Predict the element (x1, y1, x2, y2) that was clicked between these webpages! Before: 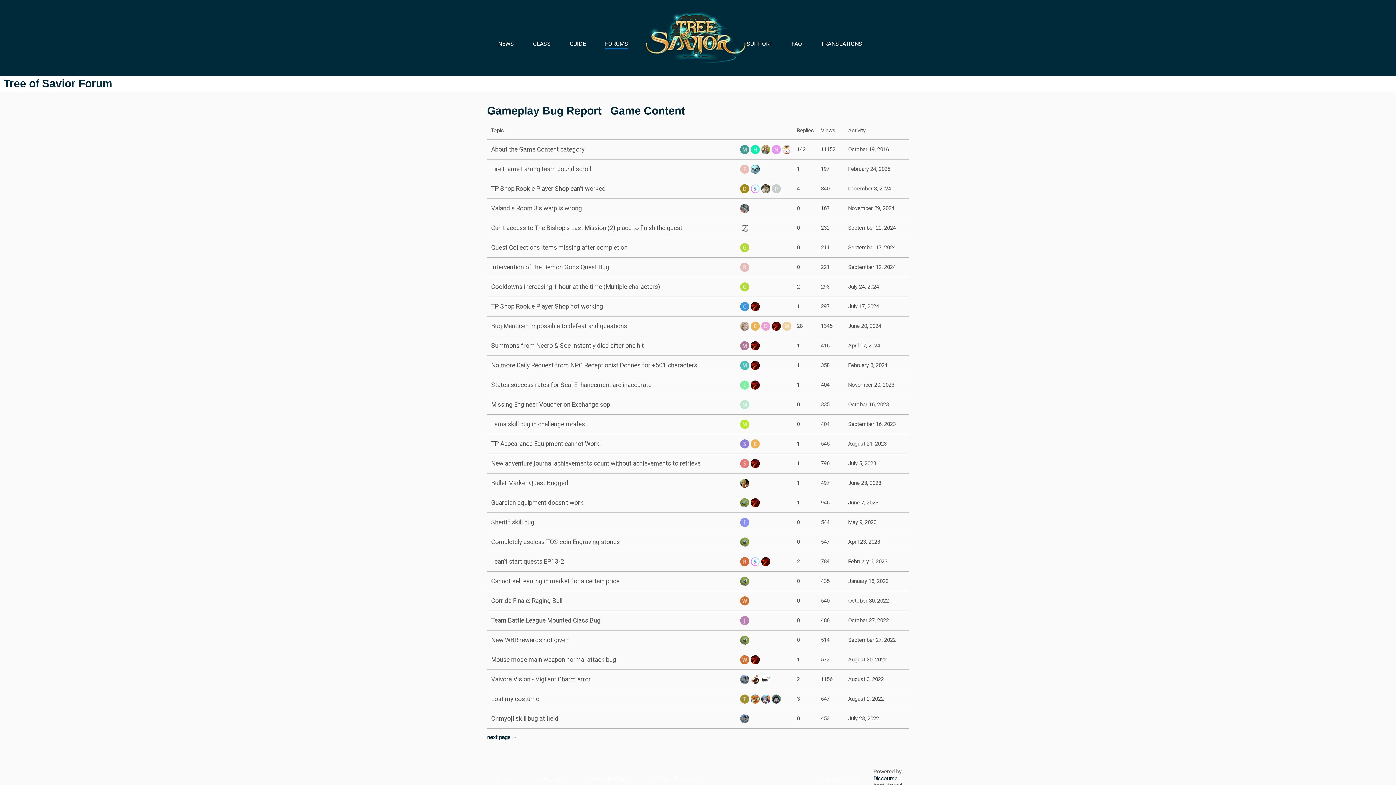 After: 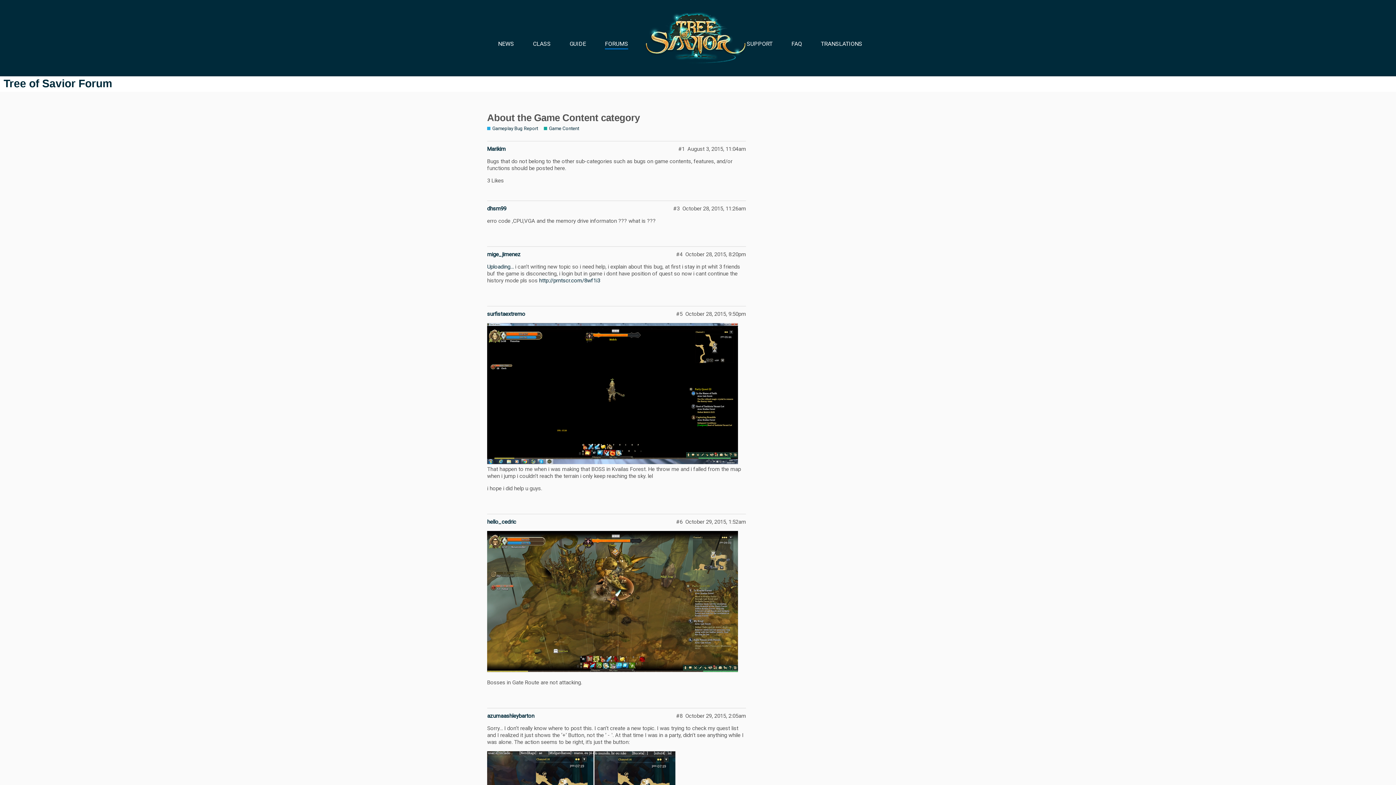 Action: label: About the Game Content category bbox: (491, 140, 584, 158)